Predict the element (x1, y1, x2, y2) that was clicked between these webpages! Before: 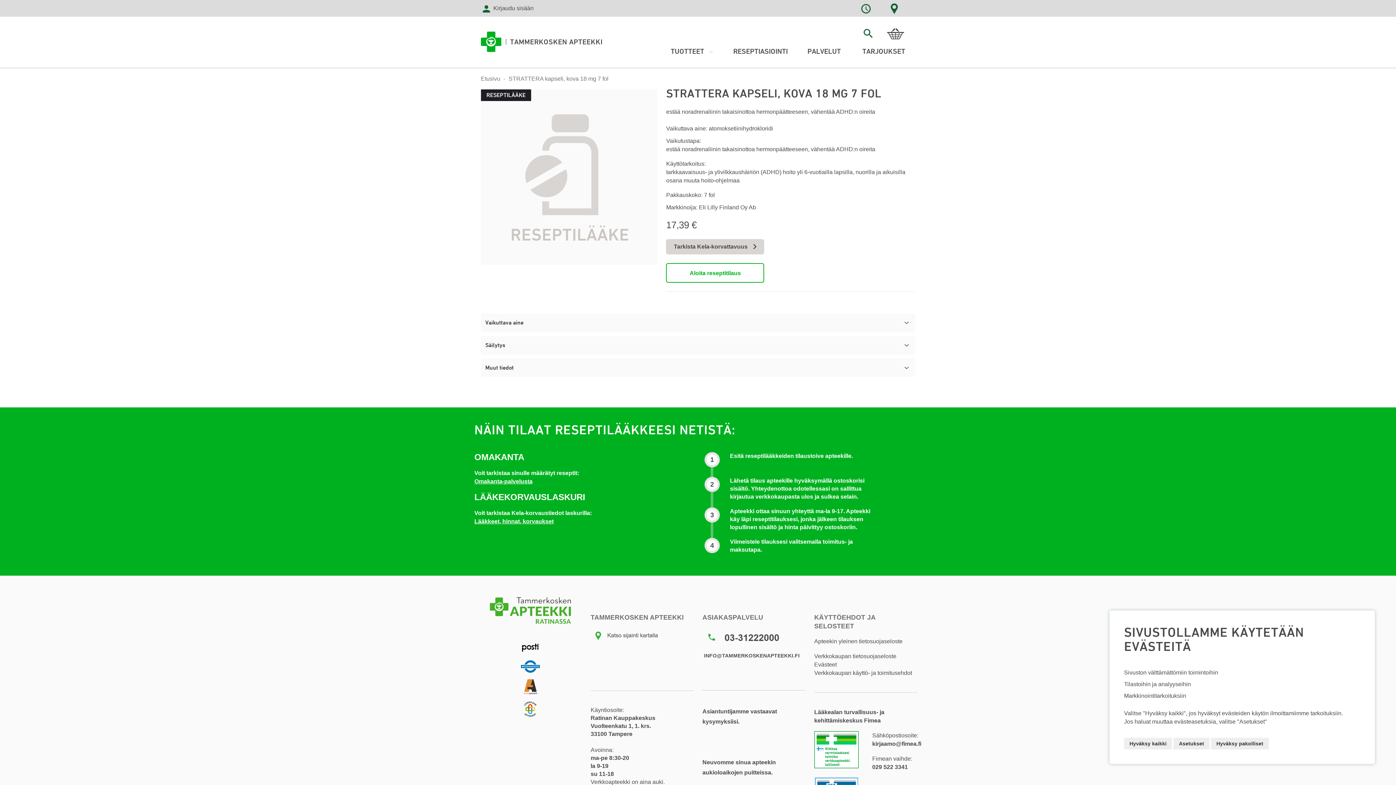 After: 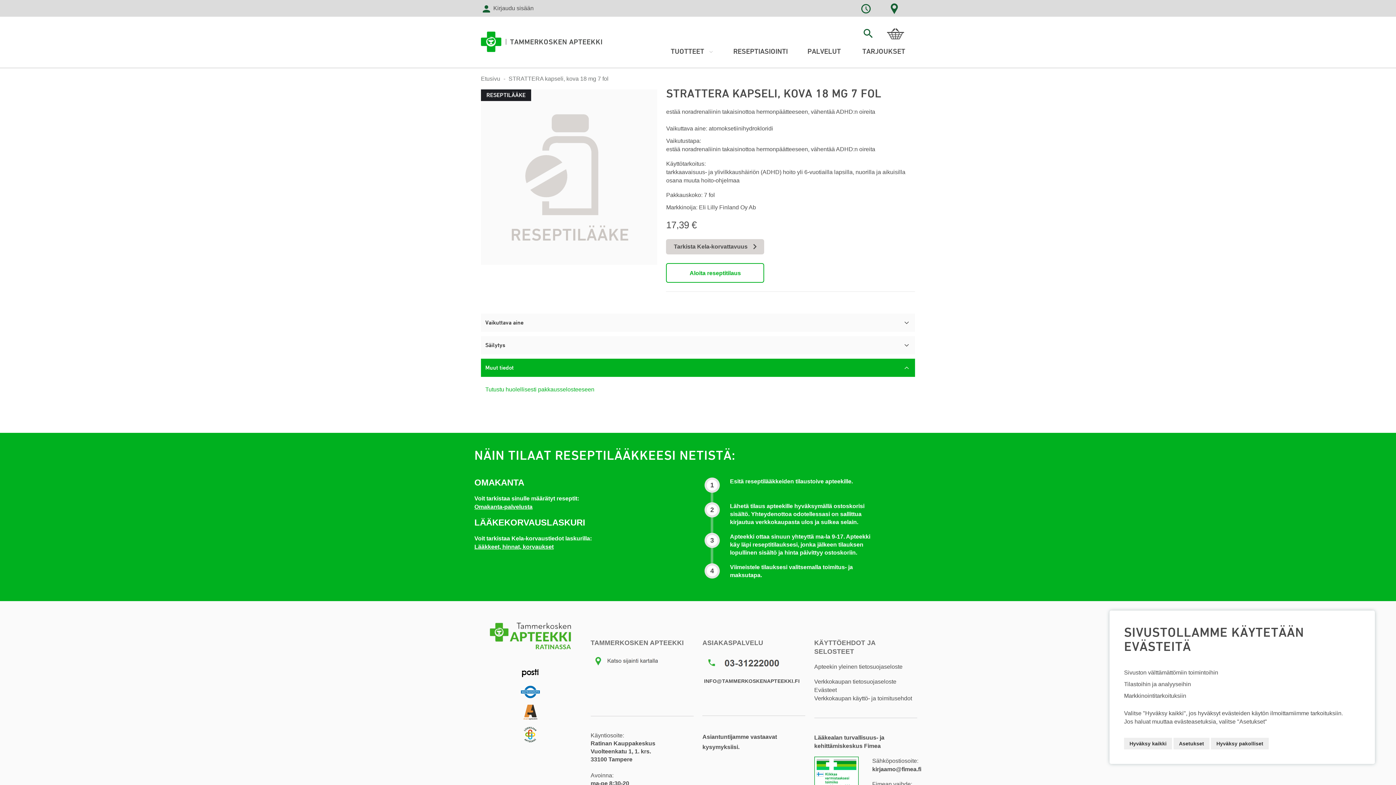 Action: label: Muut tiedot bbox: (481, 358, 915, 377)